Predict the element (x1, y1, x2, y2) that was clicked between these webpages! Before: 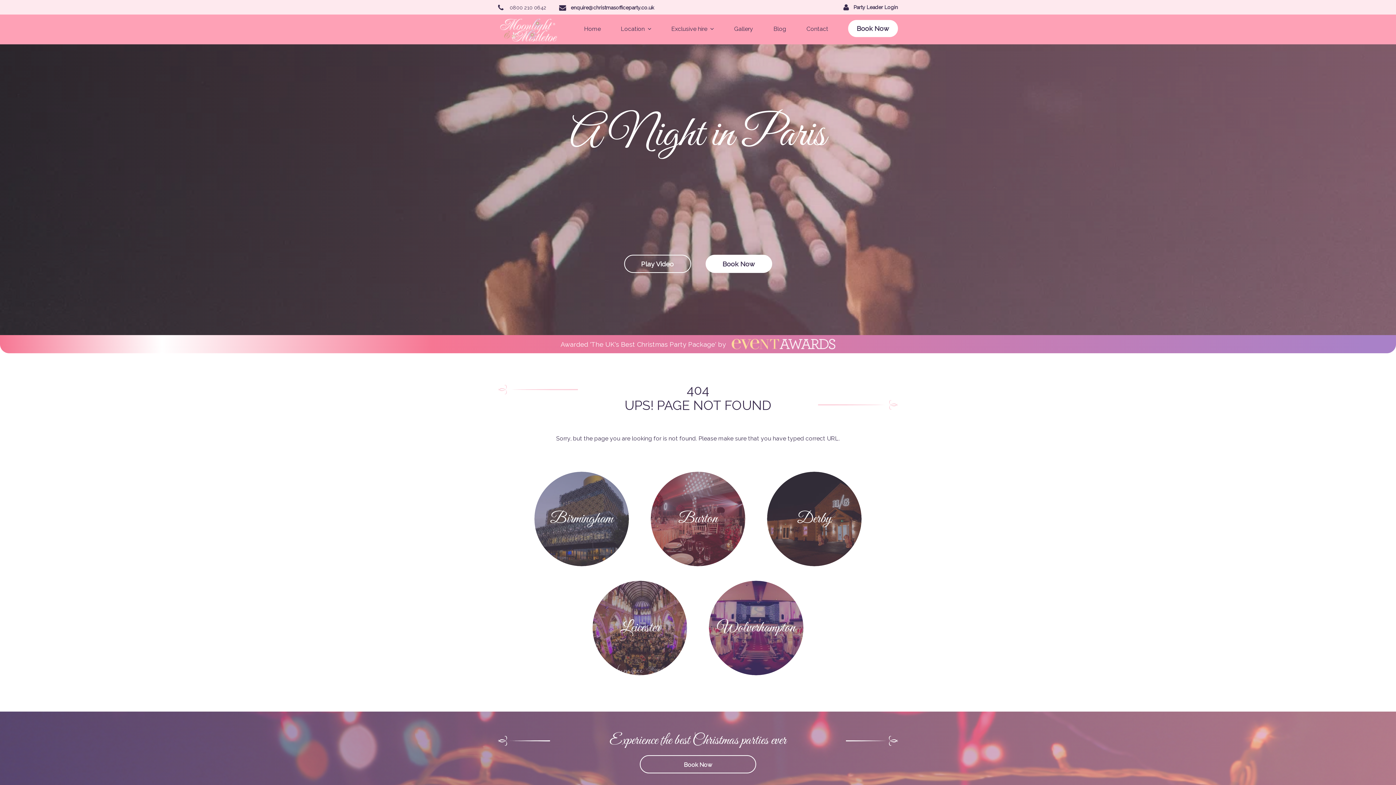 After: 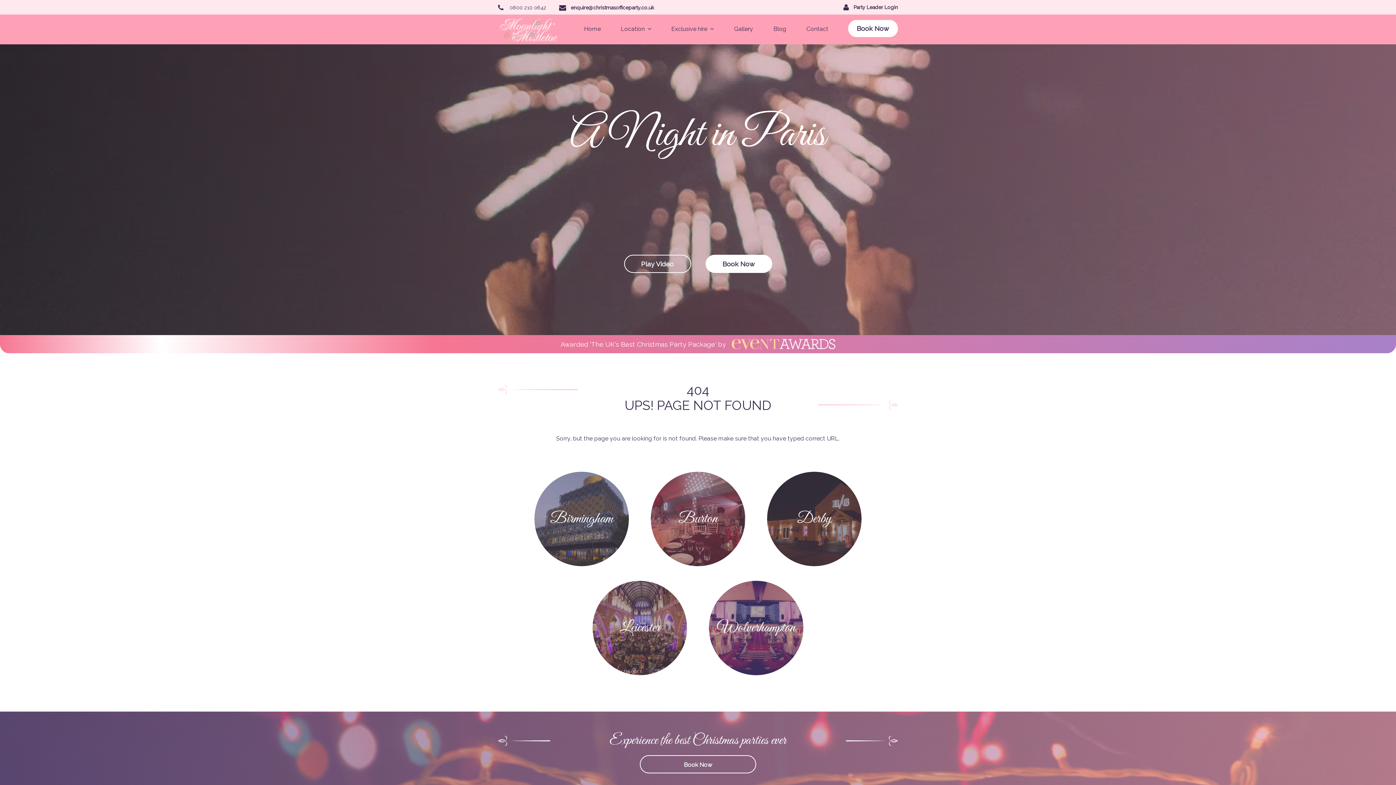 Action: bbox: (559, 3, 654, 11) label:  enquire@christmasofficeparty.co.uk